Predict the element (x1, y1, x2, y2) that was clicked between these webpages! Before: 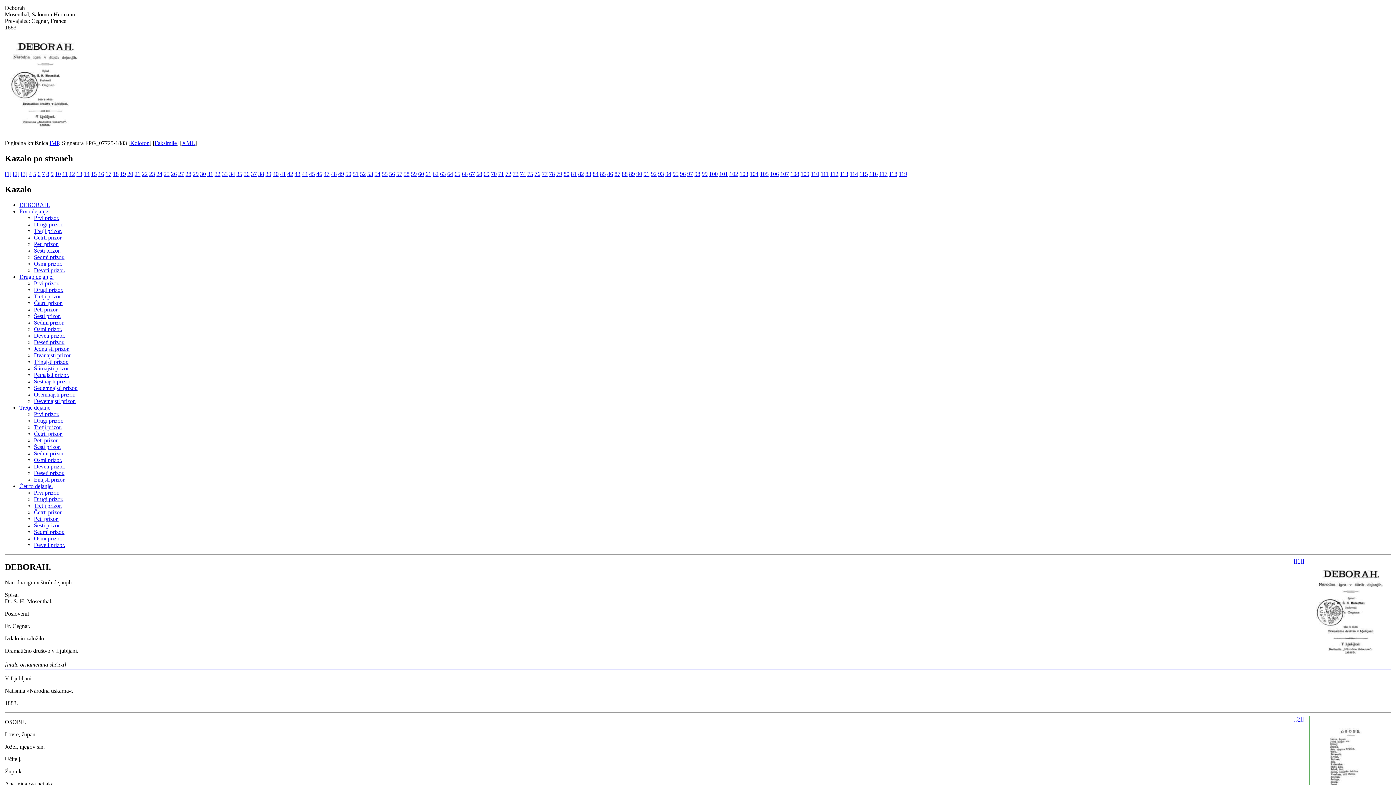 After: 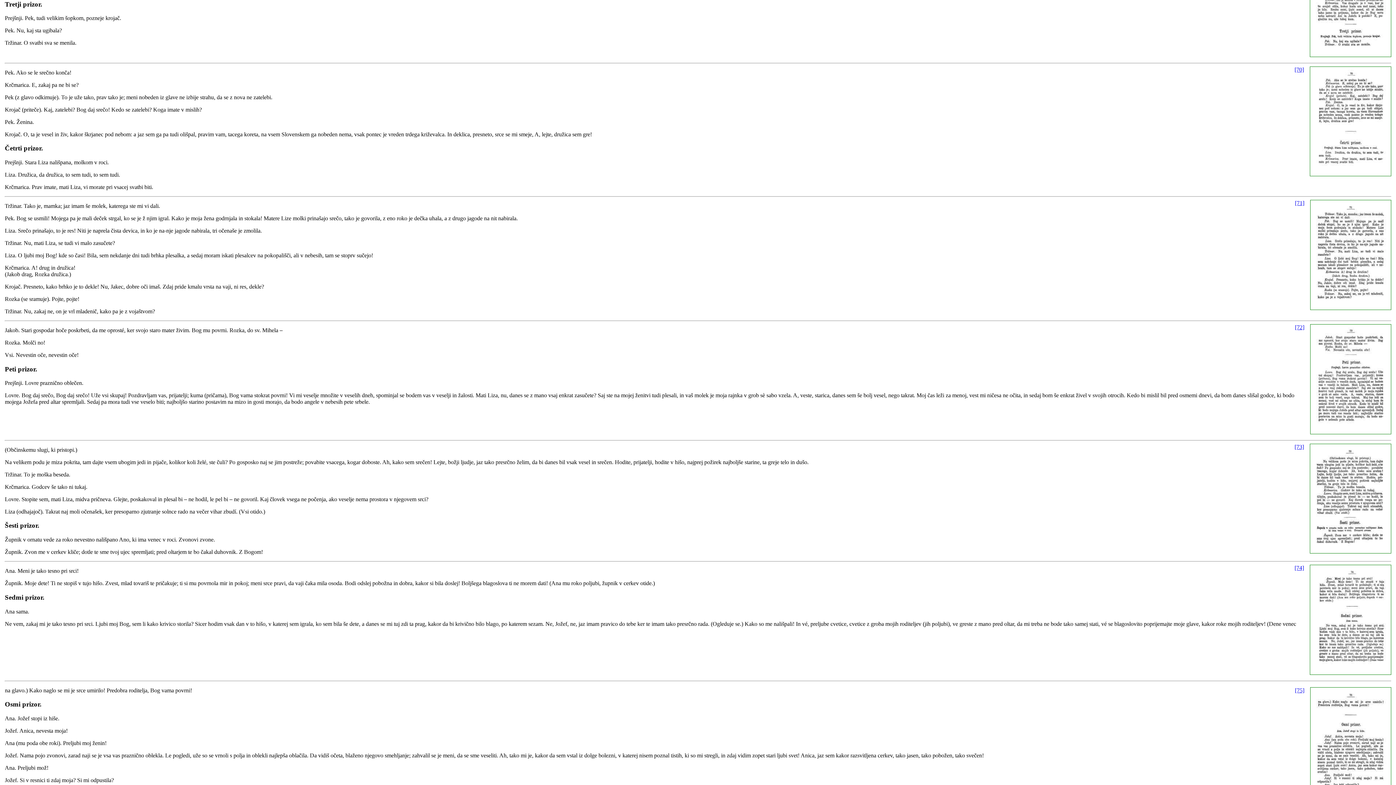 Action: label: Tretji prizor. bbox: (33, 424, 61, 430)